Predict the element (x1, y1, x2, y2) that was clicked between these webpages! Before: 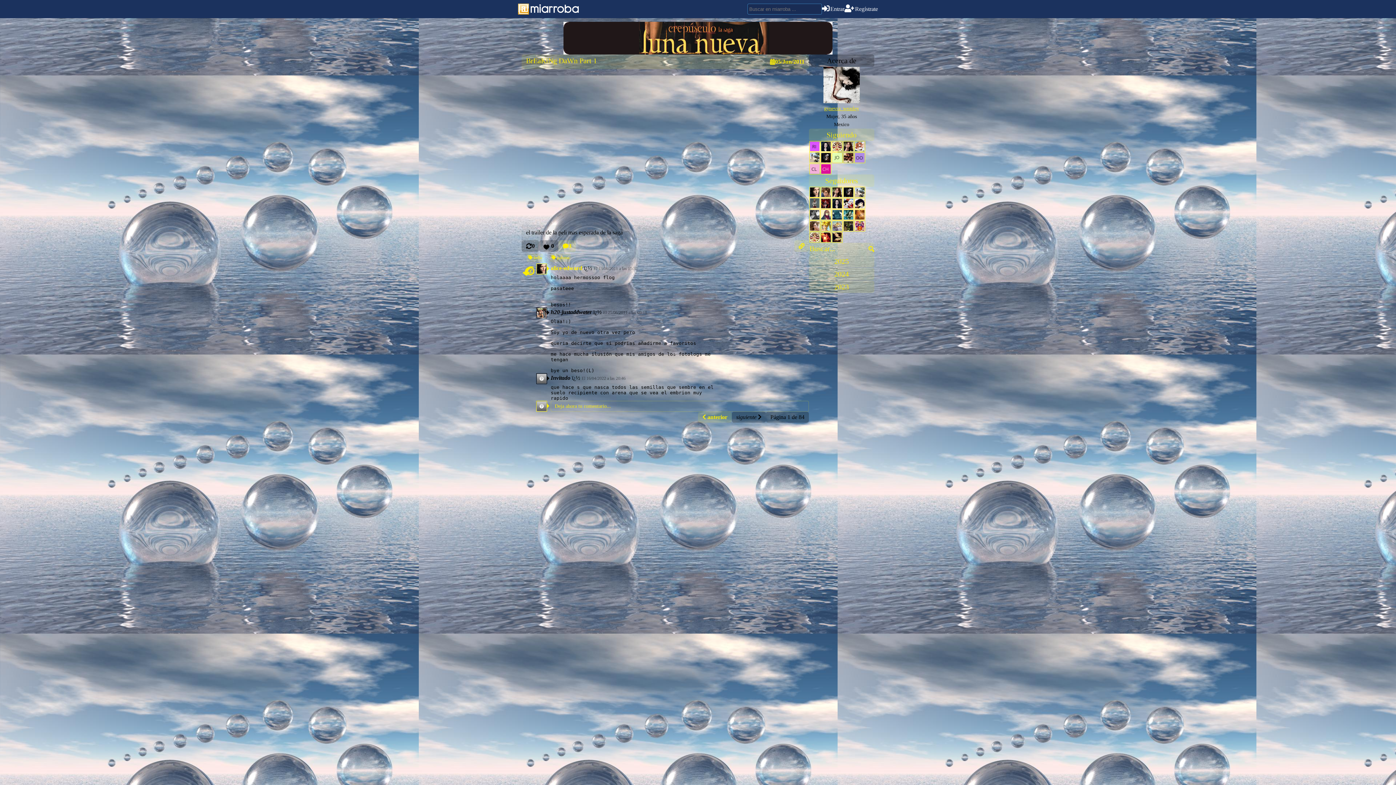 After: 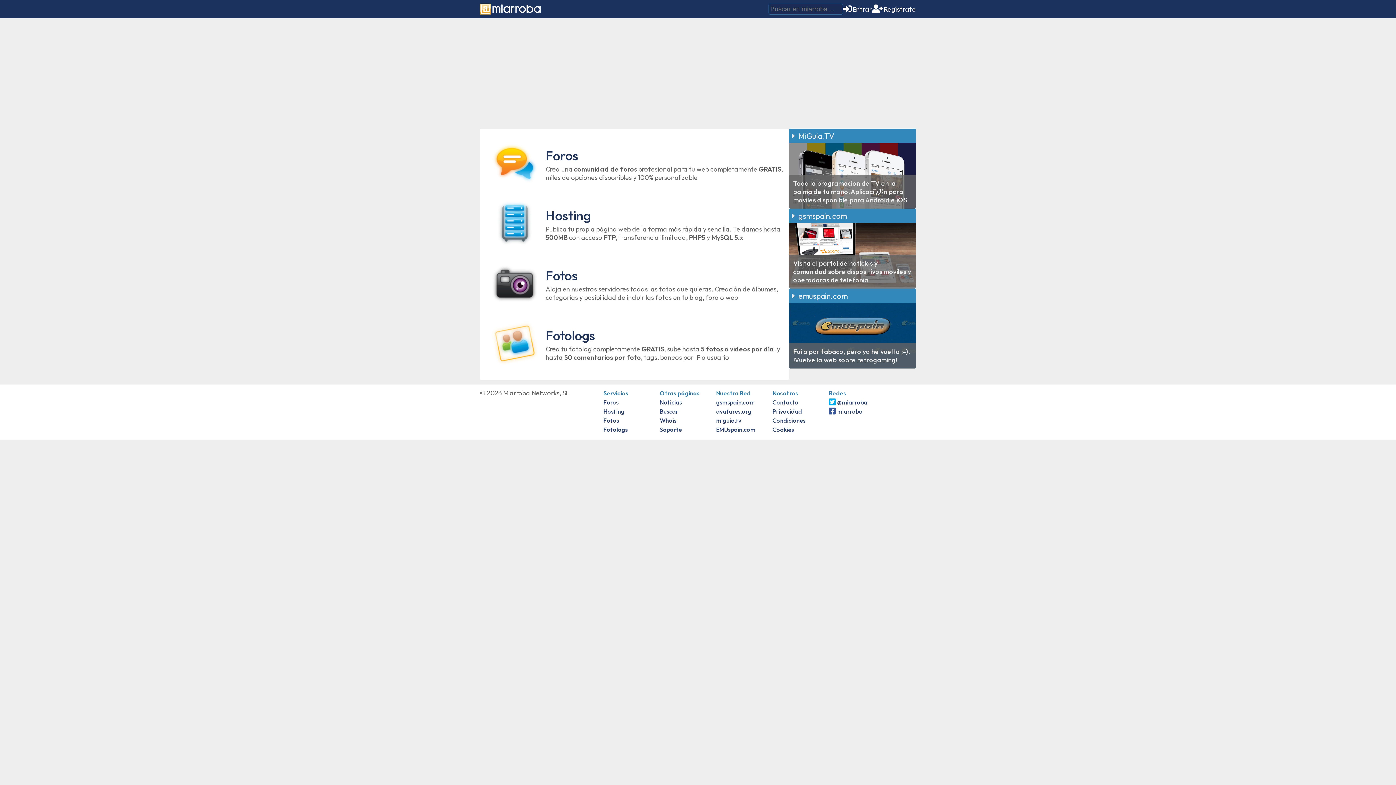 Action: bbox: (518, 1, 578, 16)